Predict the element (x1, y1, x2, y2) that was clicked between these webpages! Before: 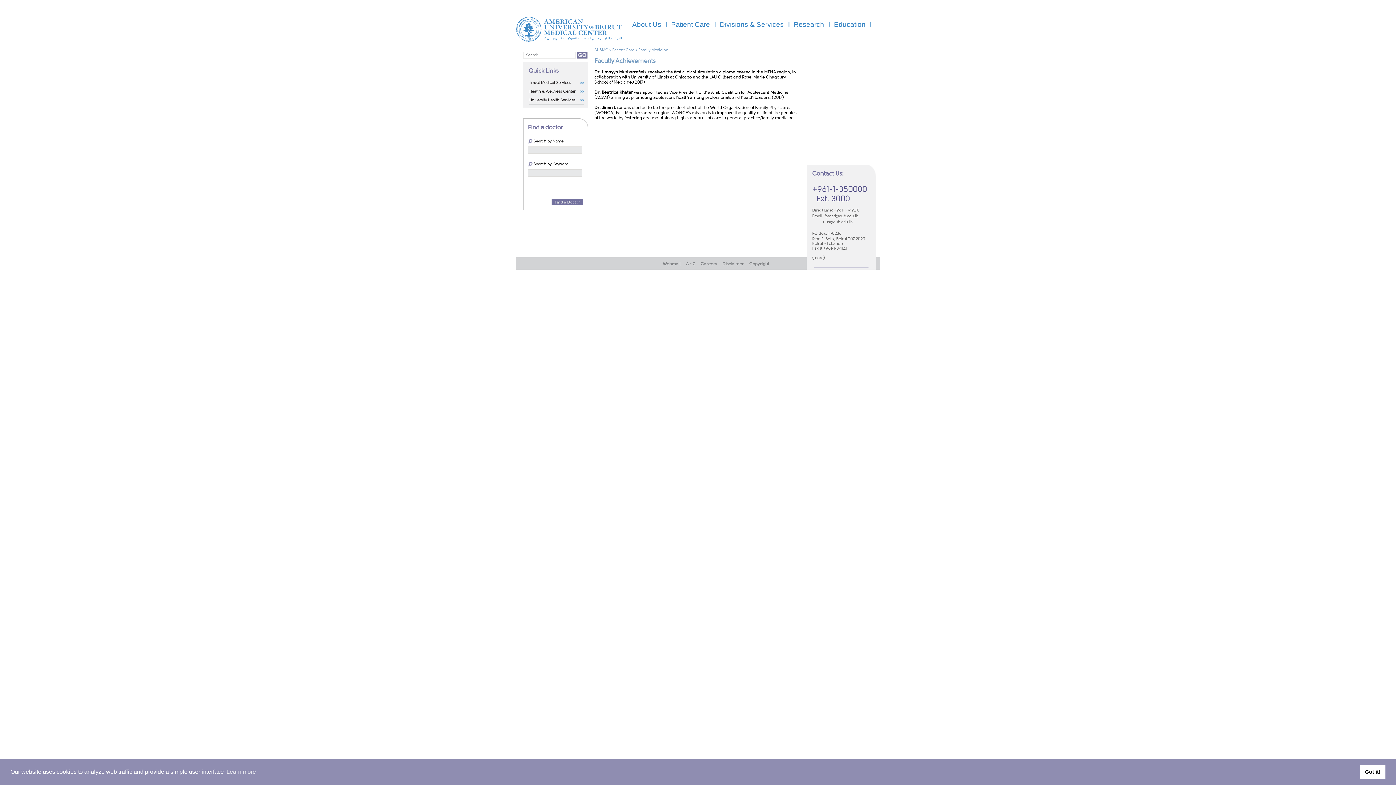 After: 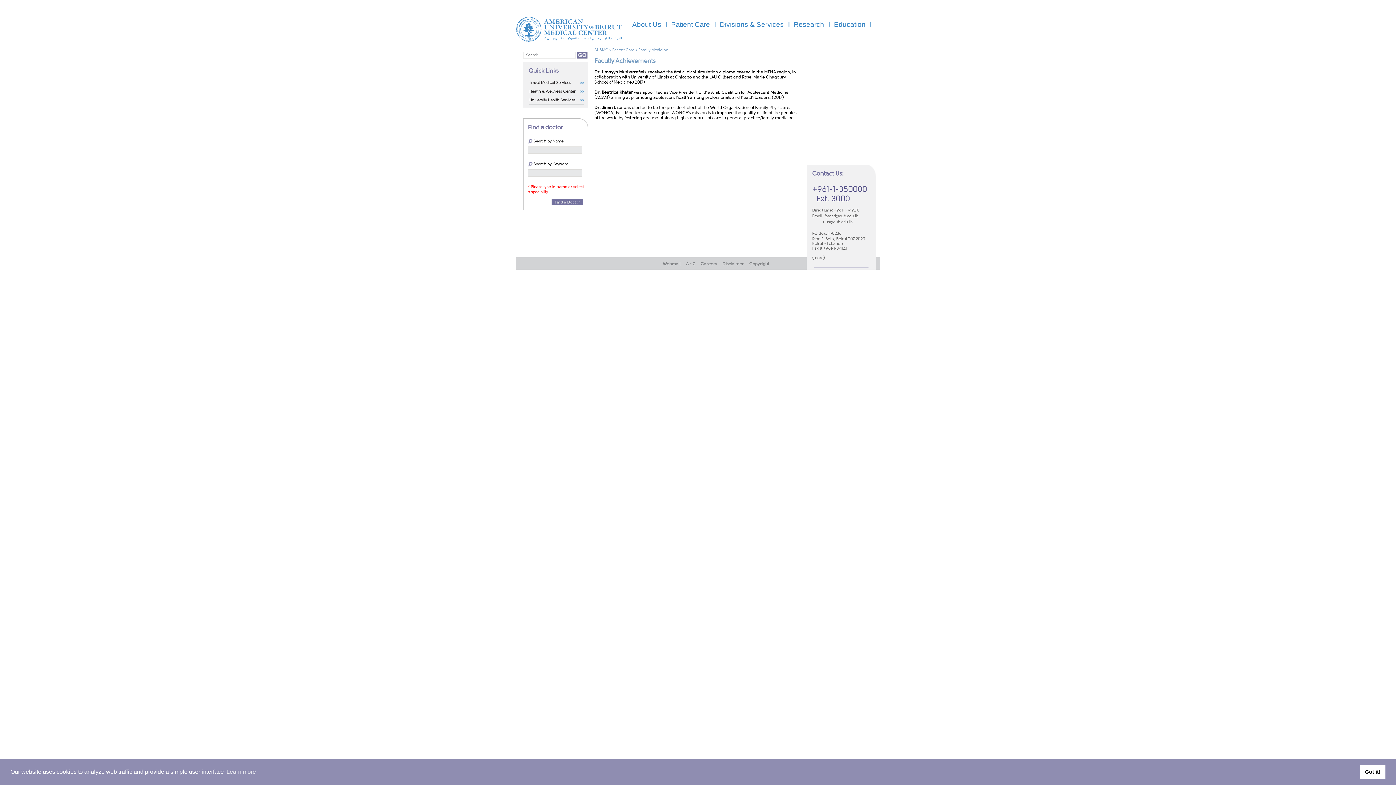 Action: label: Find a Doctor bbox: (554, 200, 580, 204)